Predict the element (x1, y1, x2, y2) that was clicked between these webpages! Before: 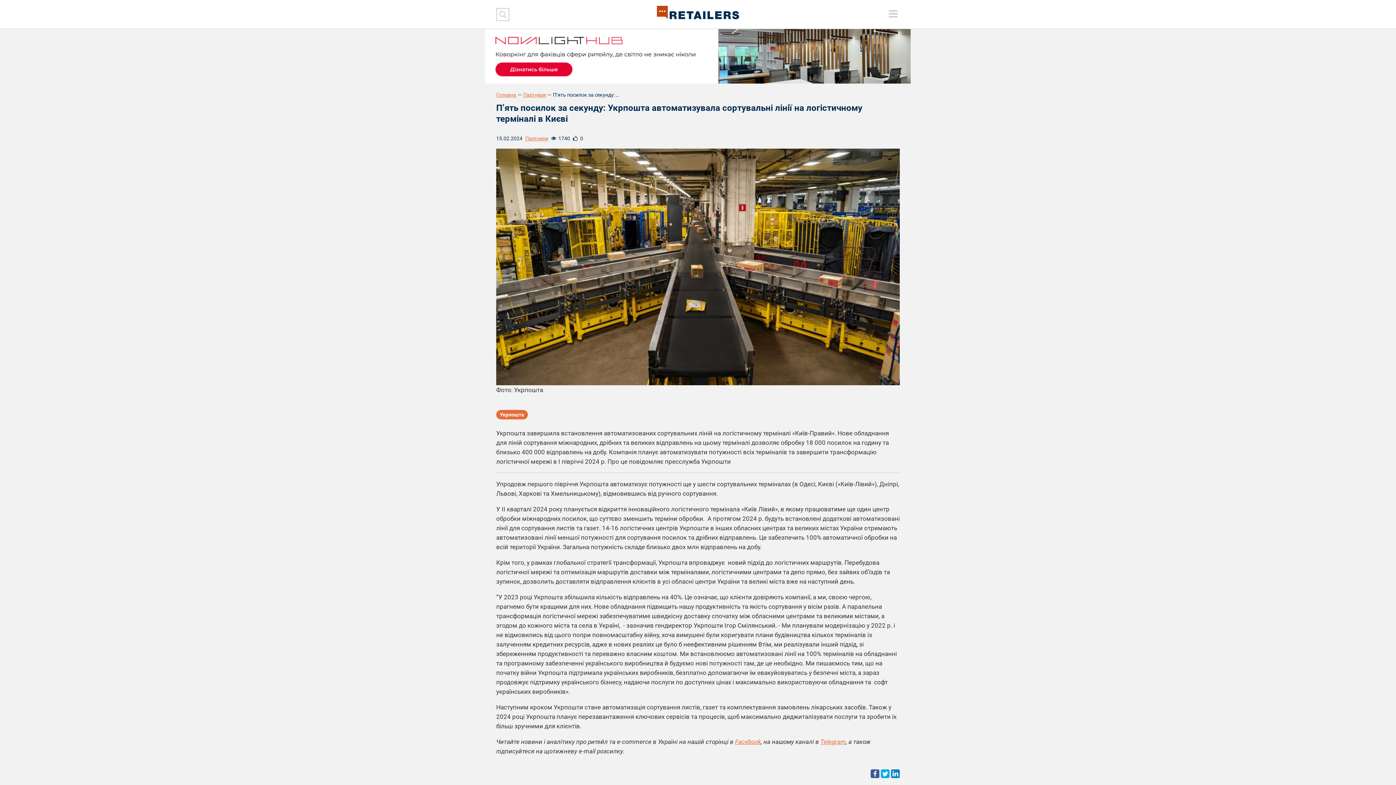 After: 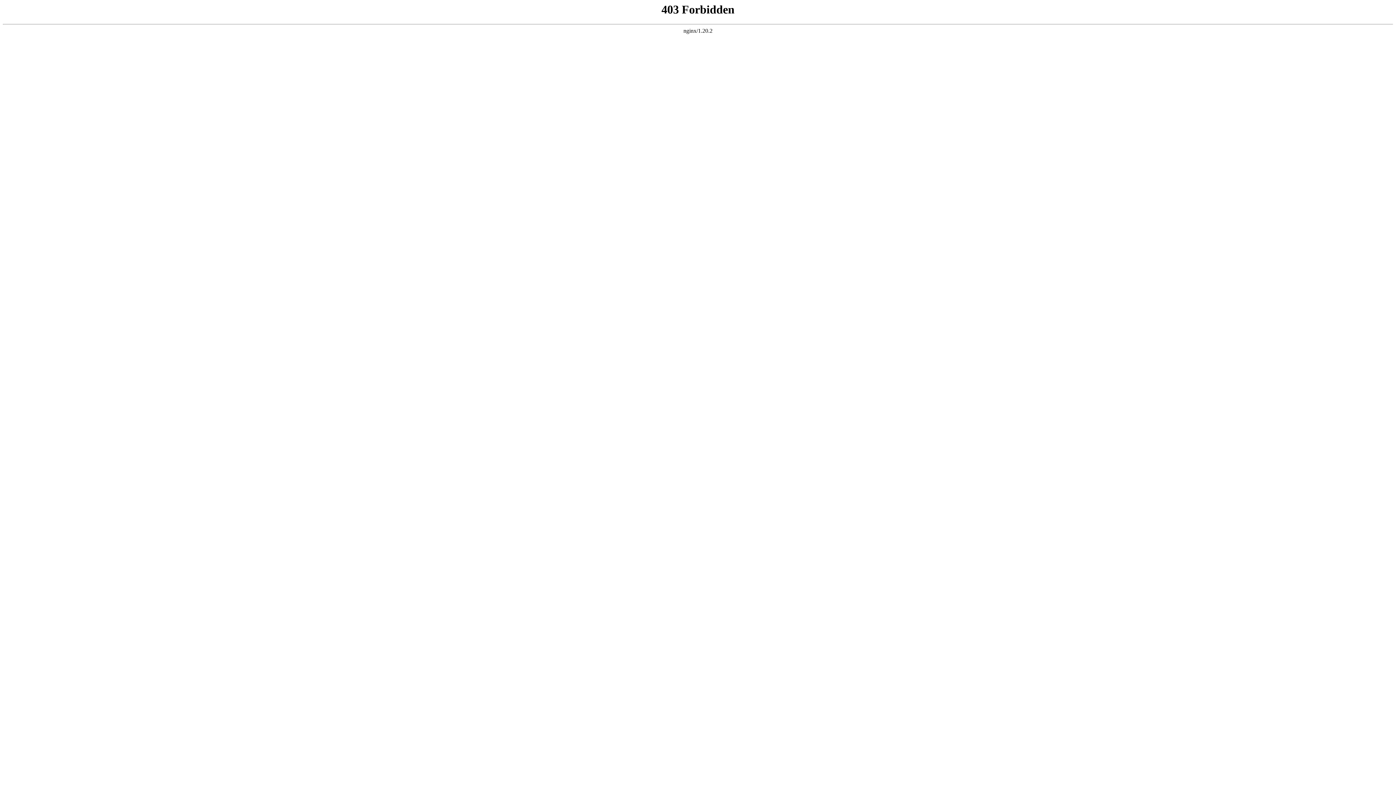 Action: bbox: (485, 29, 910, 83)